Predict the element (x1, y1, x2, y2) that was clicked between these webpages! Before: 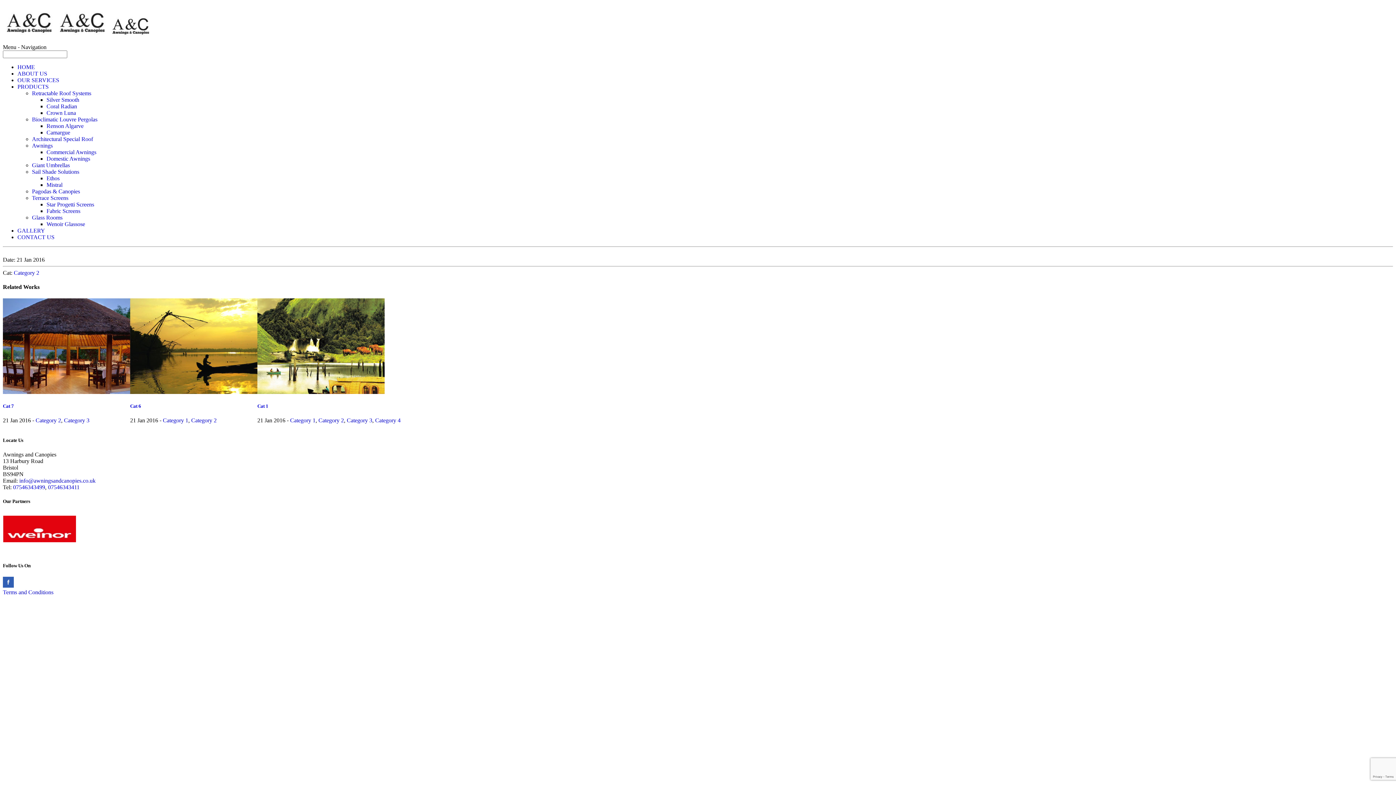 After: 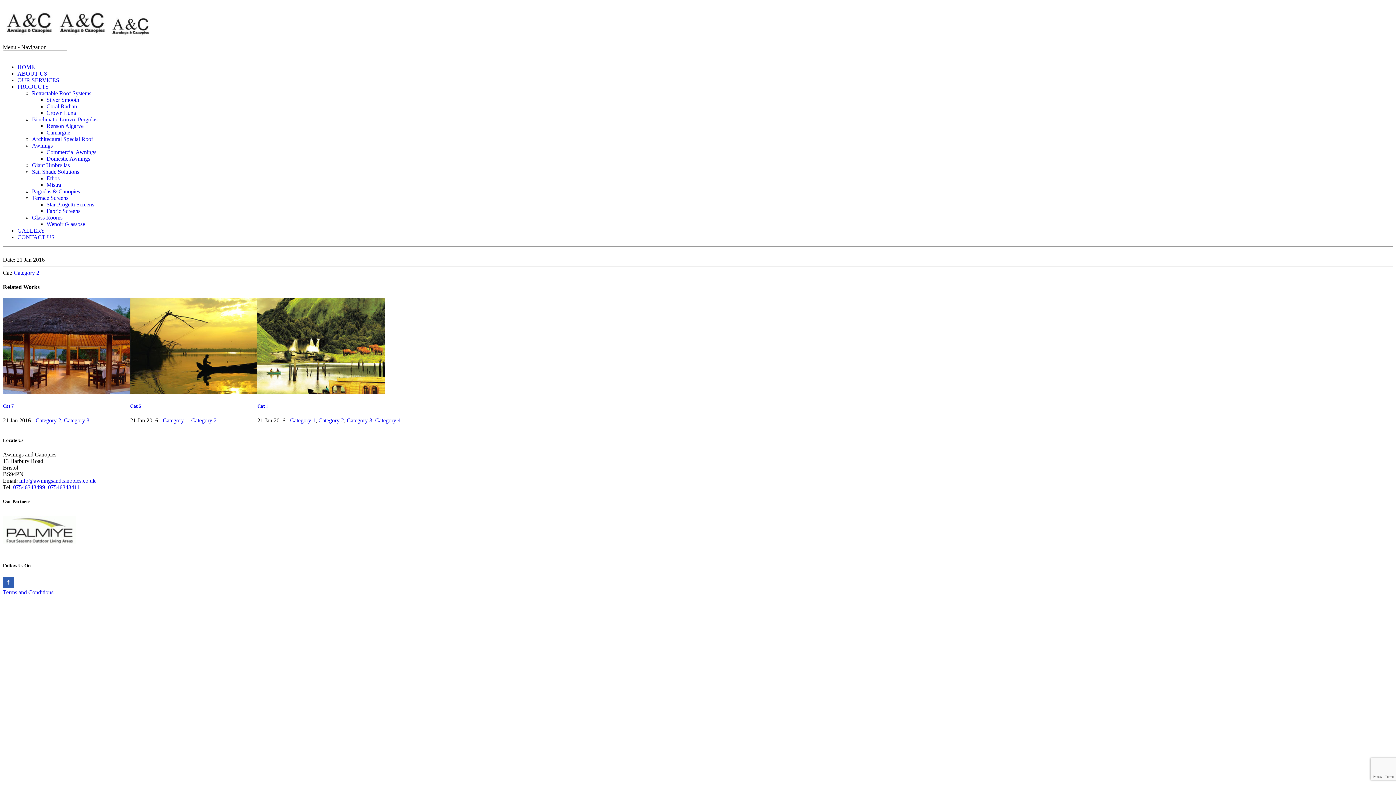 Action: label: info@awningsandcanopies.co.uk bbox: (19, 477, 95, 484)